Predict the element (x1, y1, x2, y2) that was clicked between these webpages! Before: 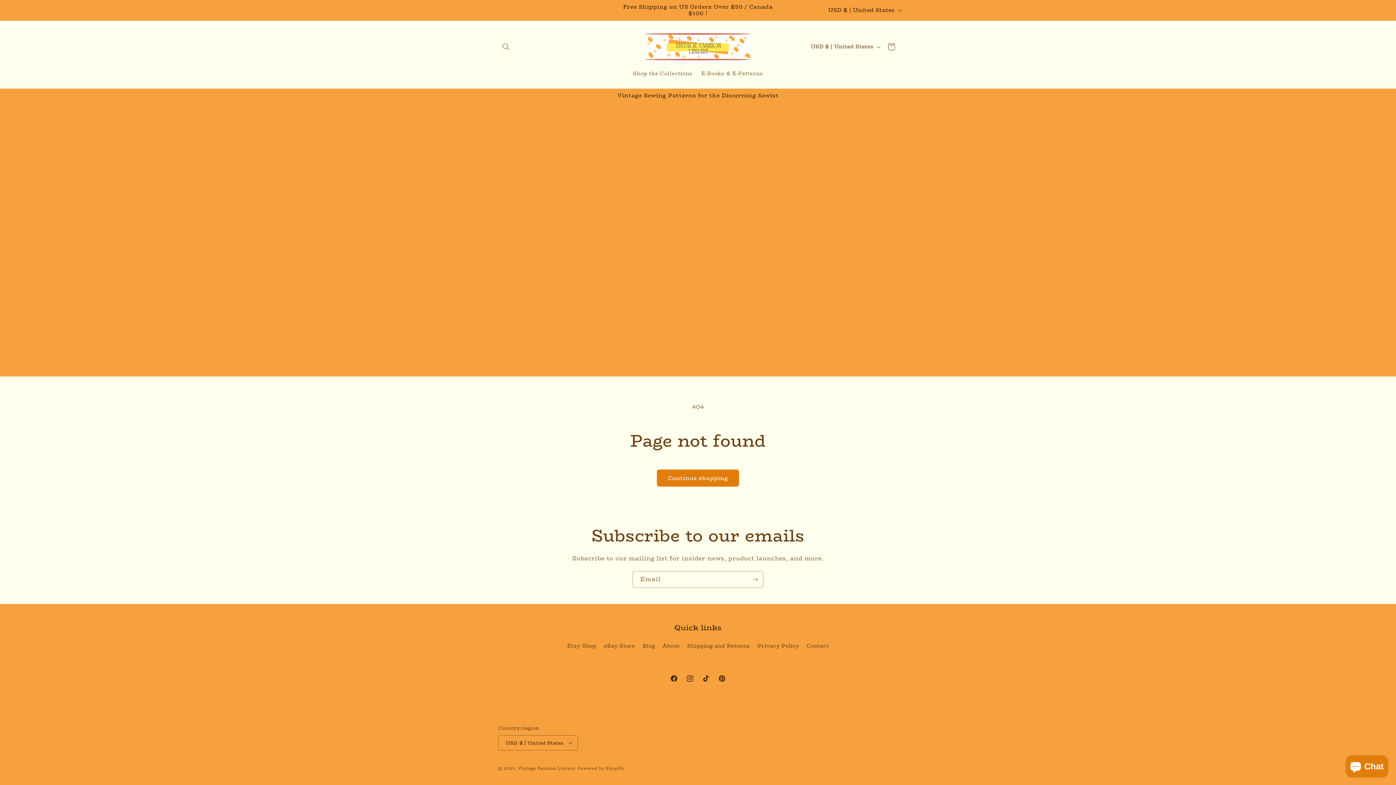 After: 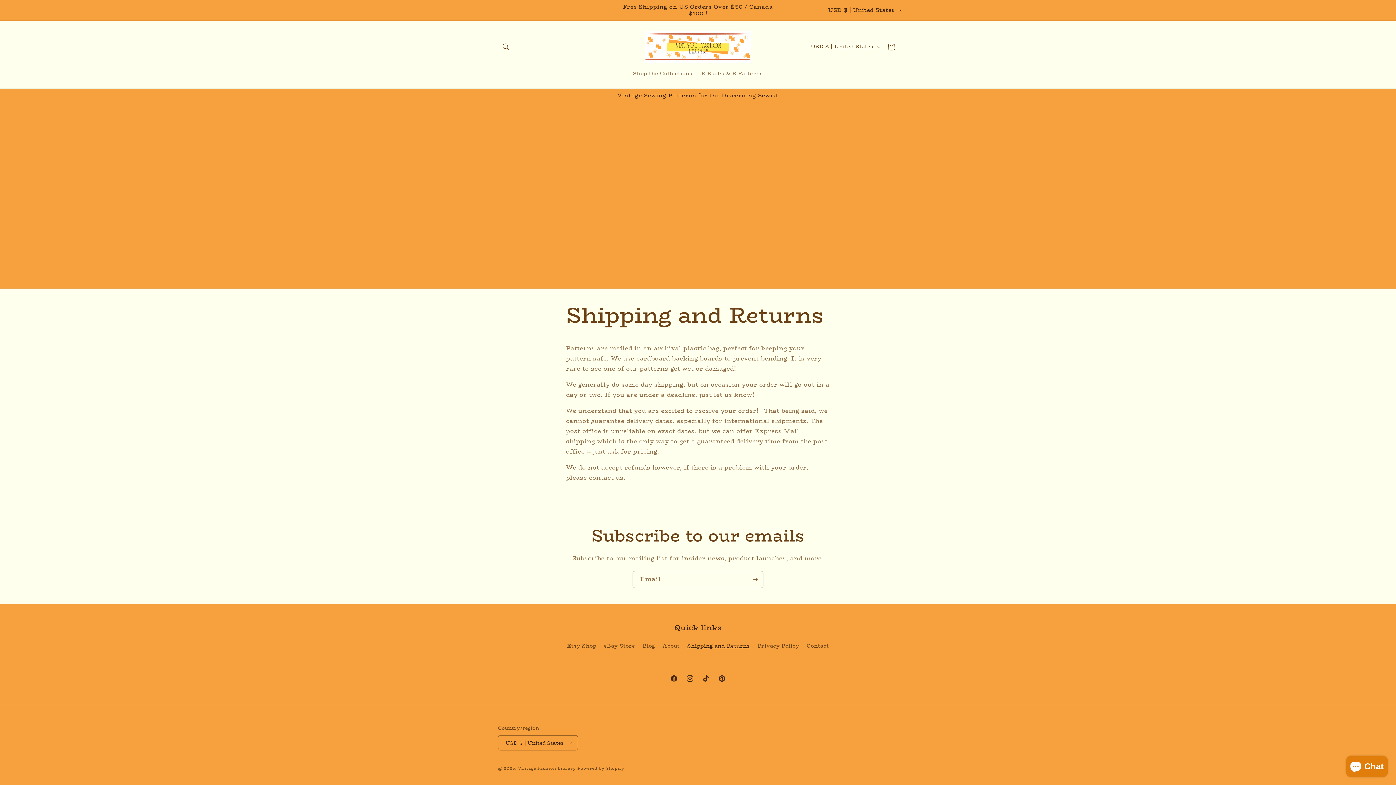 Action: label: Shipping and Returns bbox: (687, 640, 750, 652)